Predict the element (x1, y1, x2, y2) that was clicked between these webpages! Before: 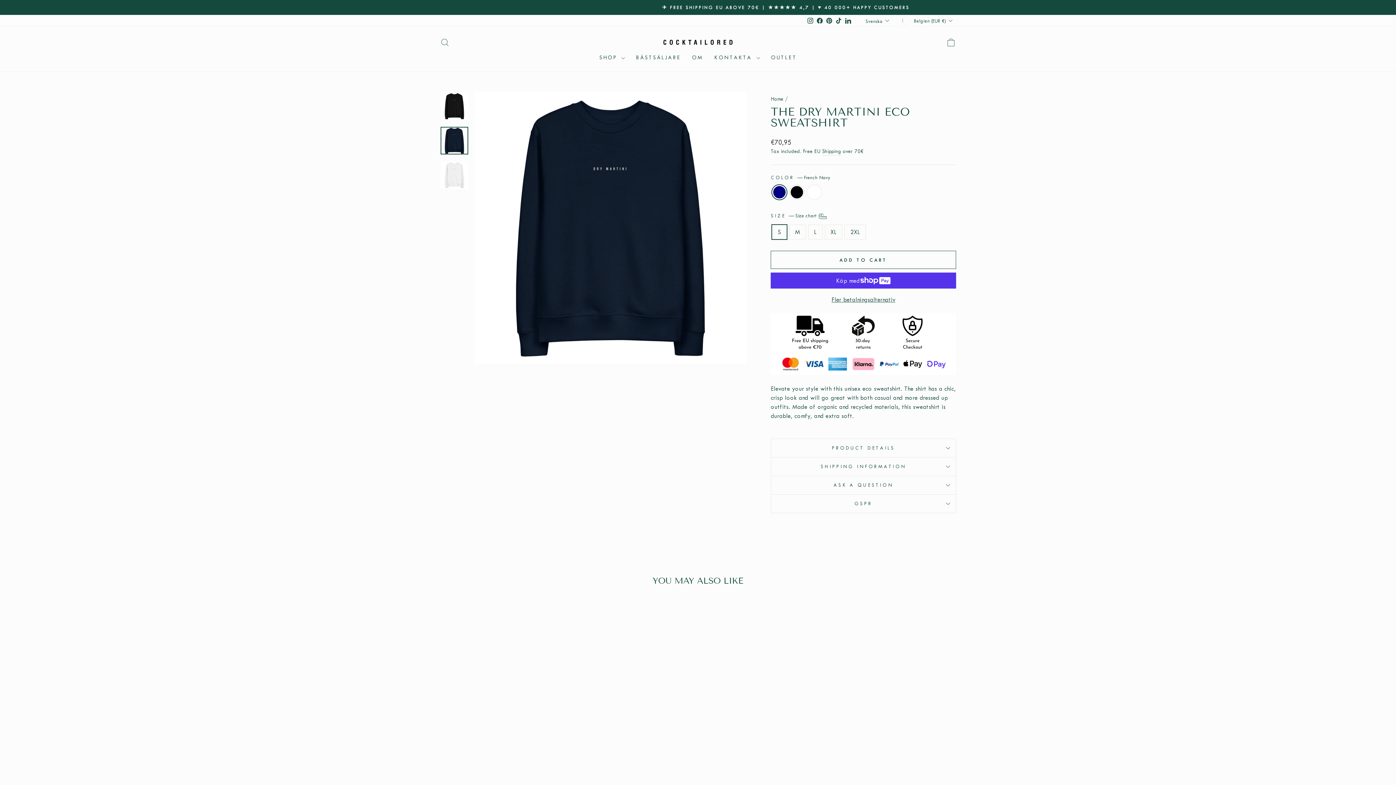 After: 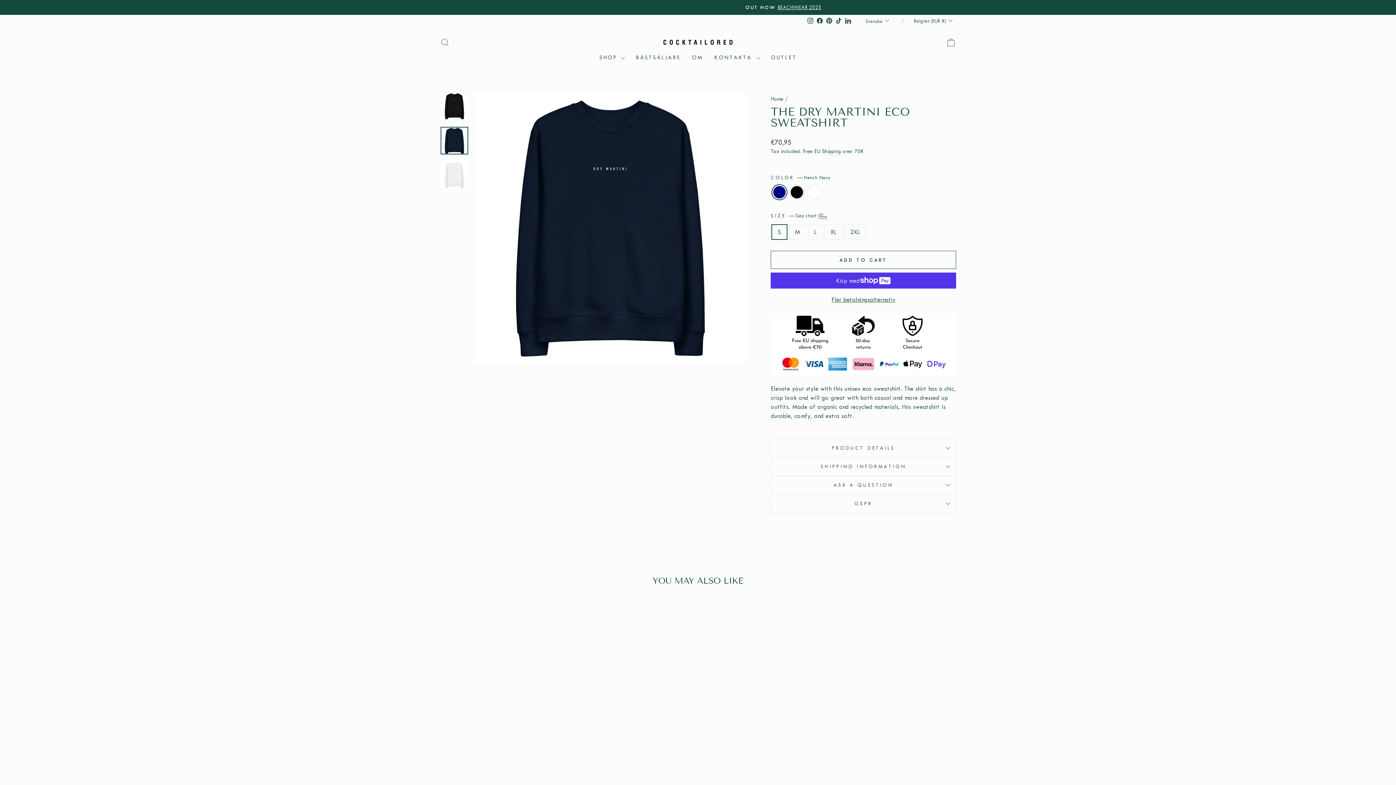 Action: label: TikTok bbox: (834, 15, 843, 26)